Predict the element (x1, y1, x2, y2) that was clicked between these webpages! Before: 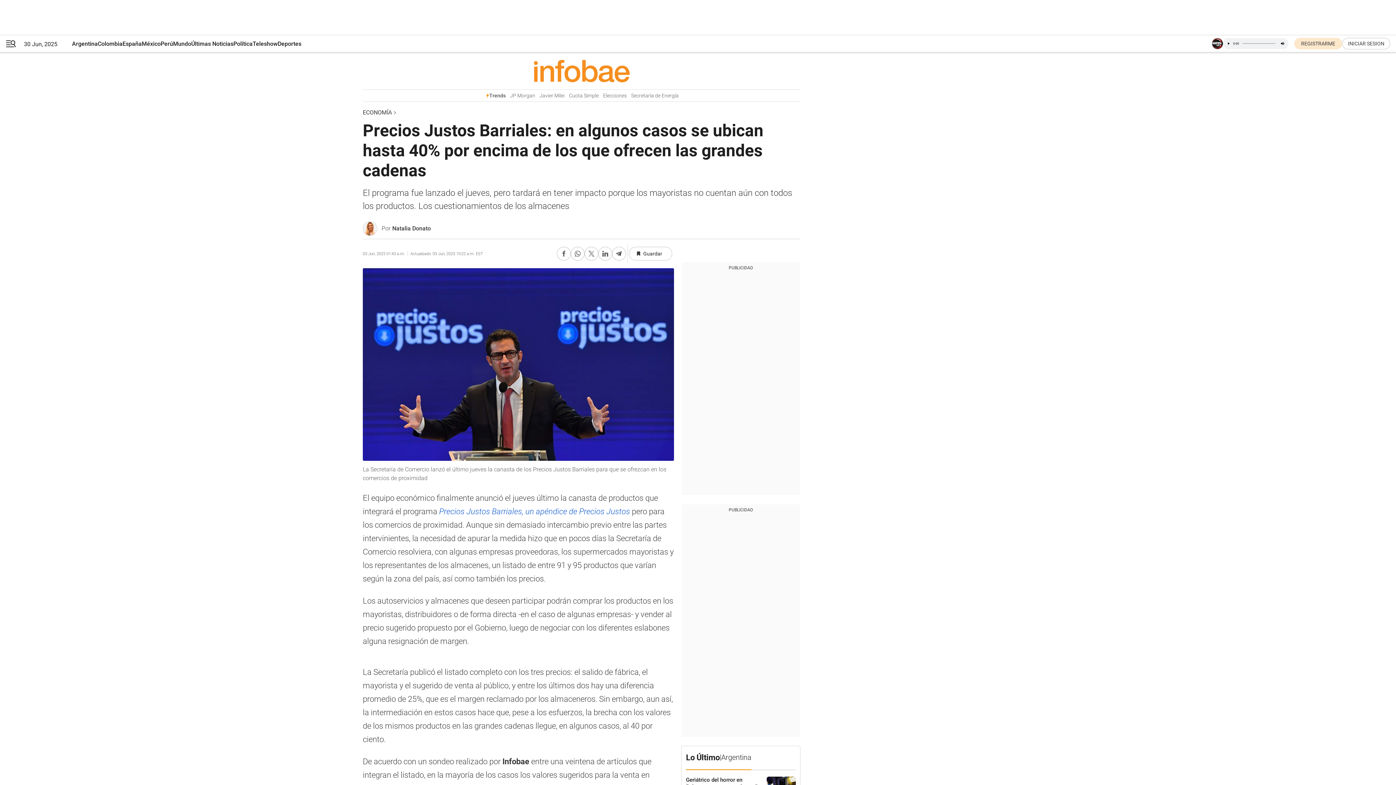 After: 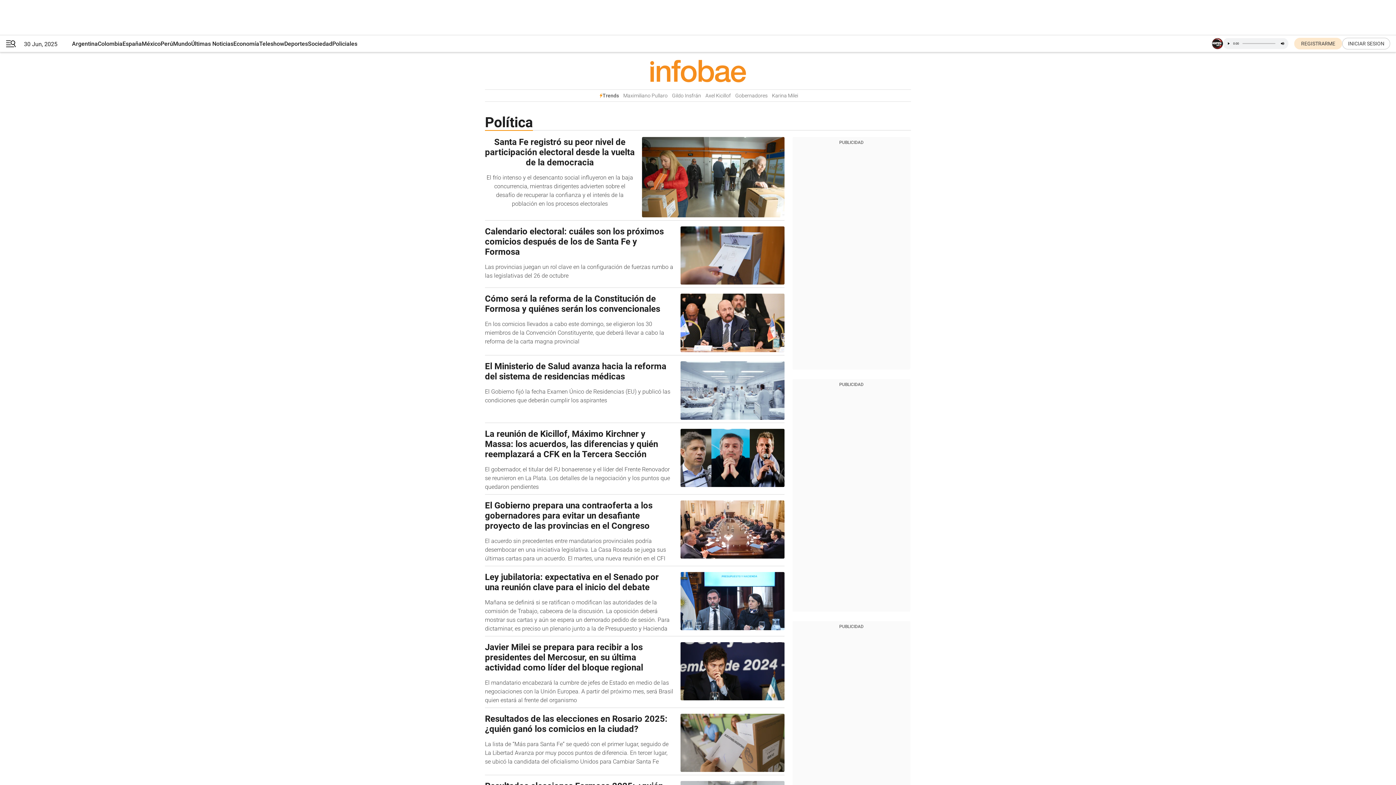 Action: label: Política bbox: (233, 35, 252, 52)